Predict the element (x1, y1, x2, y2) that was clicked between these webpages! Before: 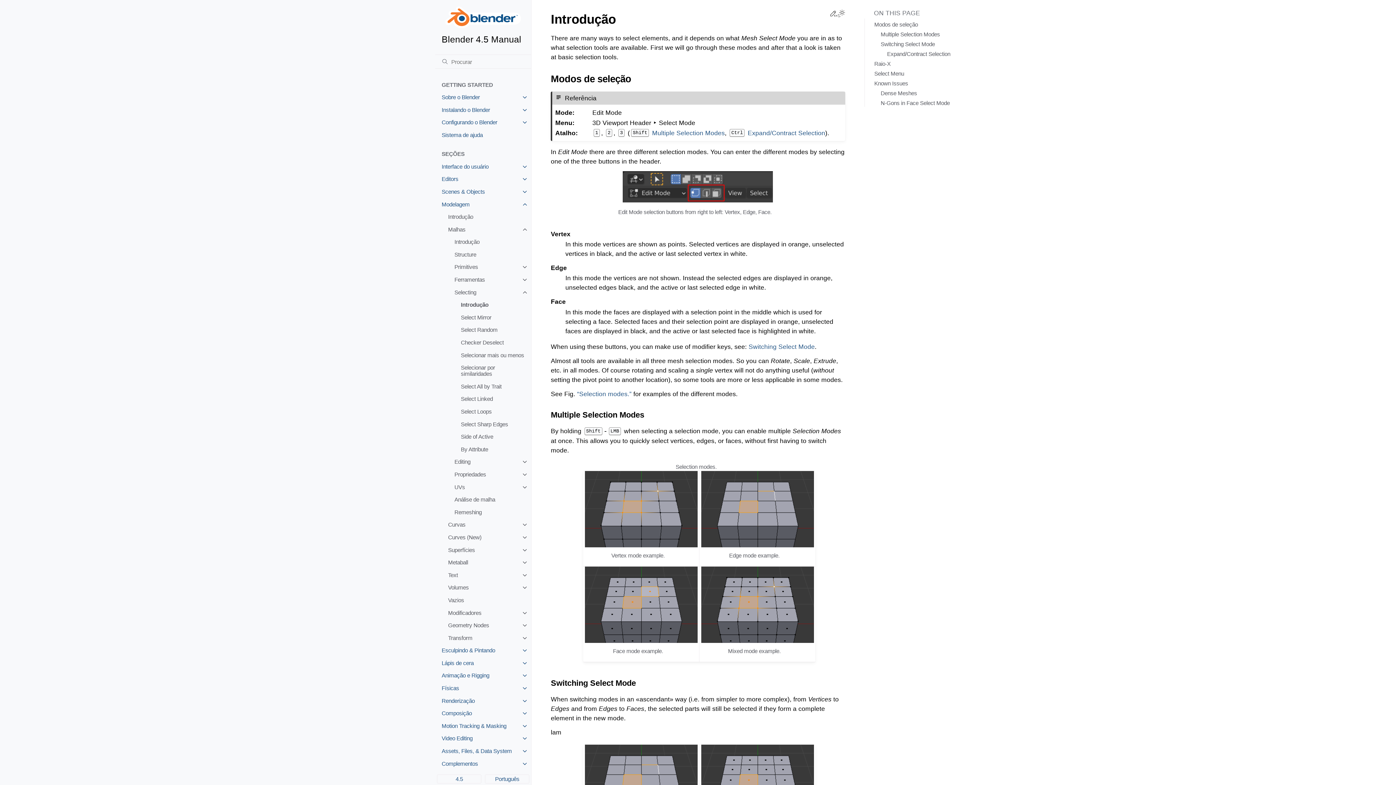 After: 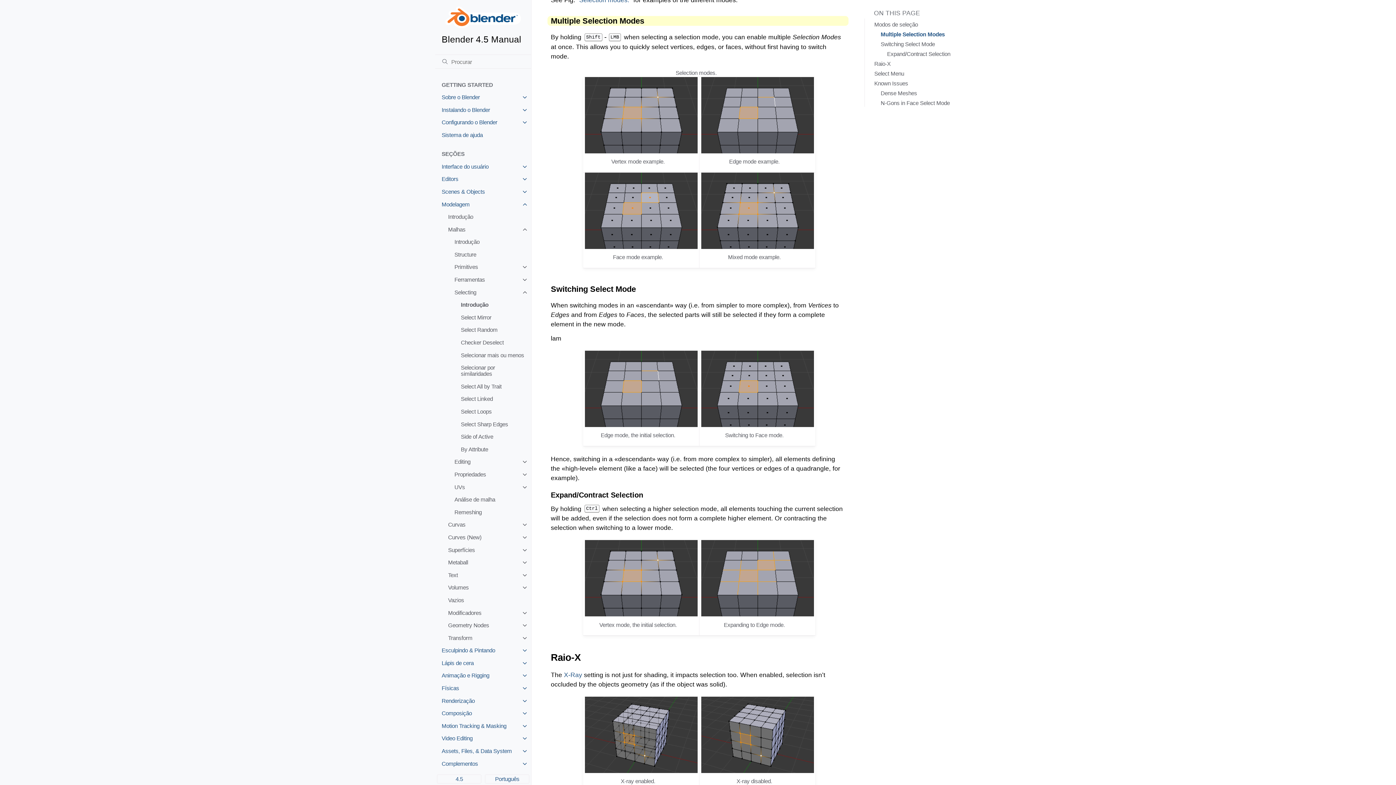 Action: bbox: (880, 31, 940, 37) label: Multiple Selection Modes